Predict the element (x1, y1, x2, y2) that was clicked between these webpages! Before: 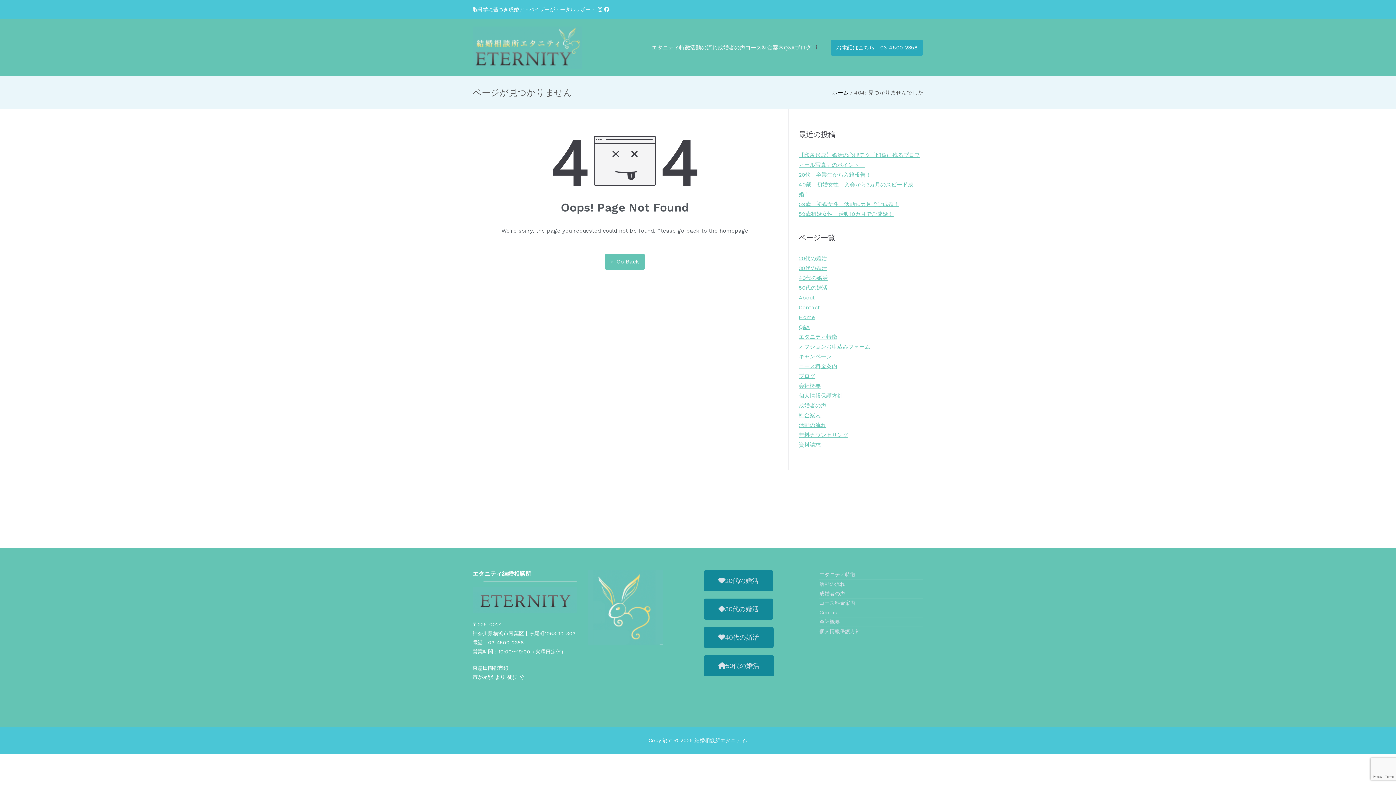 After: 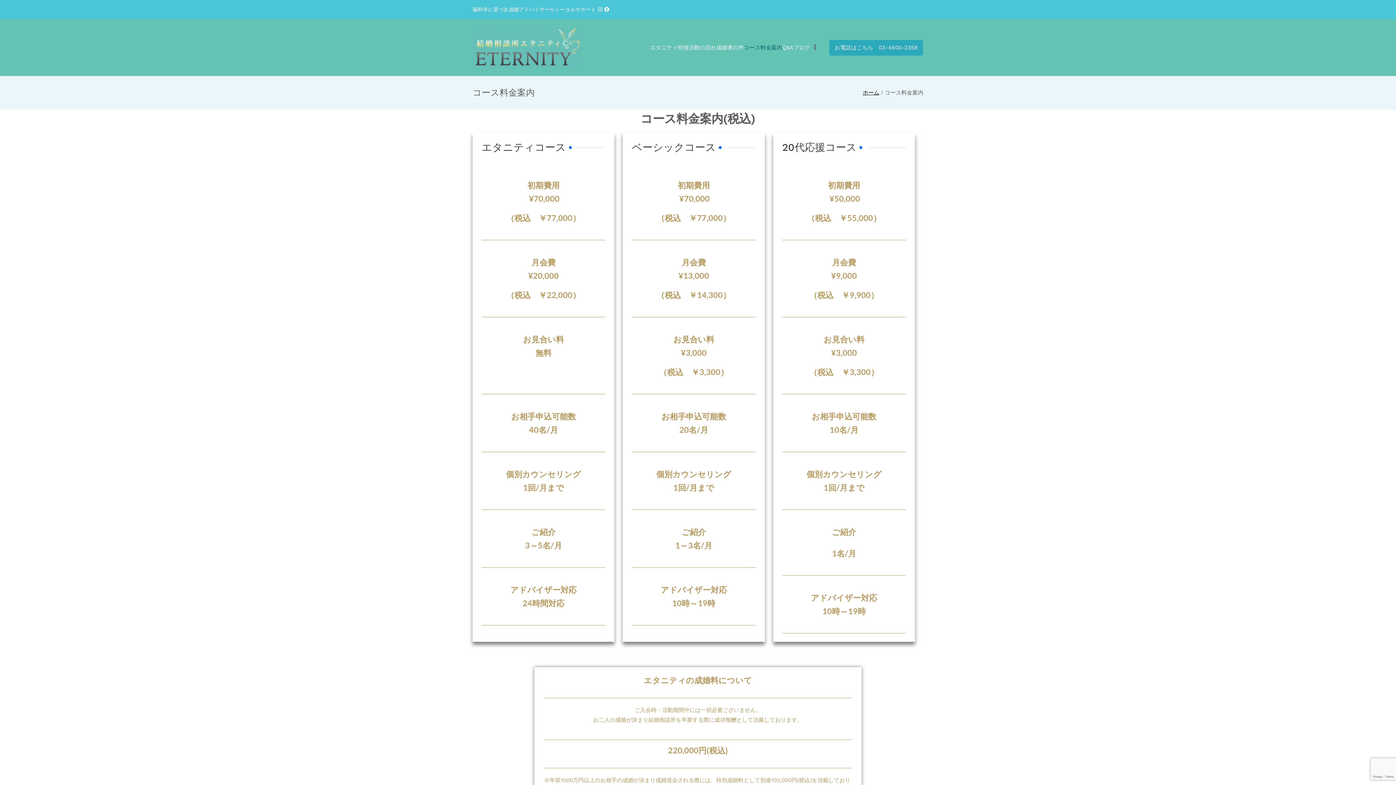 Action: label: コース料金案内 bbox: (819, 599, 923, 608)